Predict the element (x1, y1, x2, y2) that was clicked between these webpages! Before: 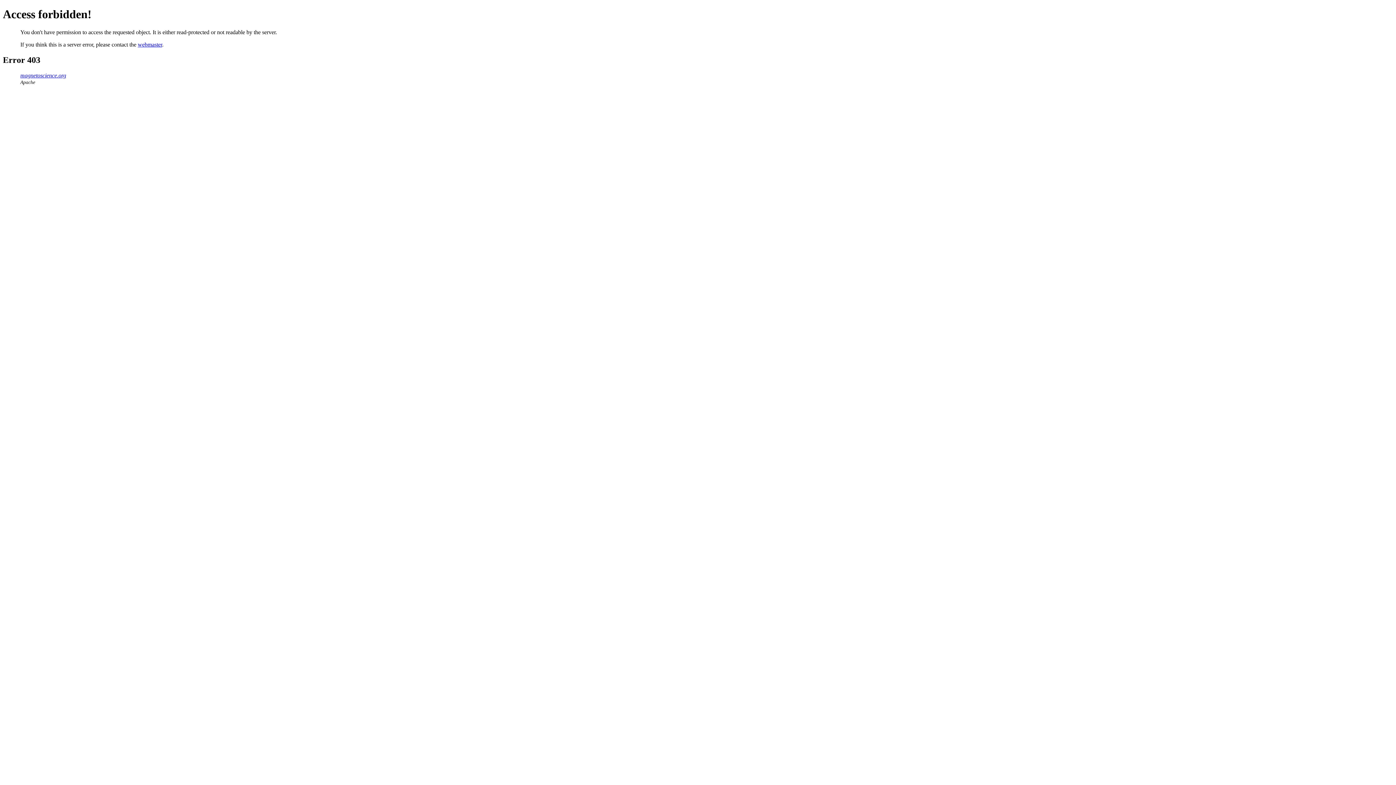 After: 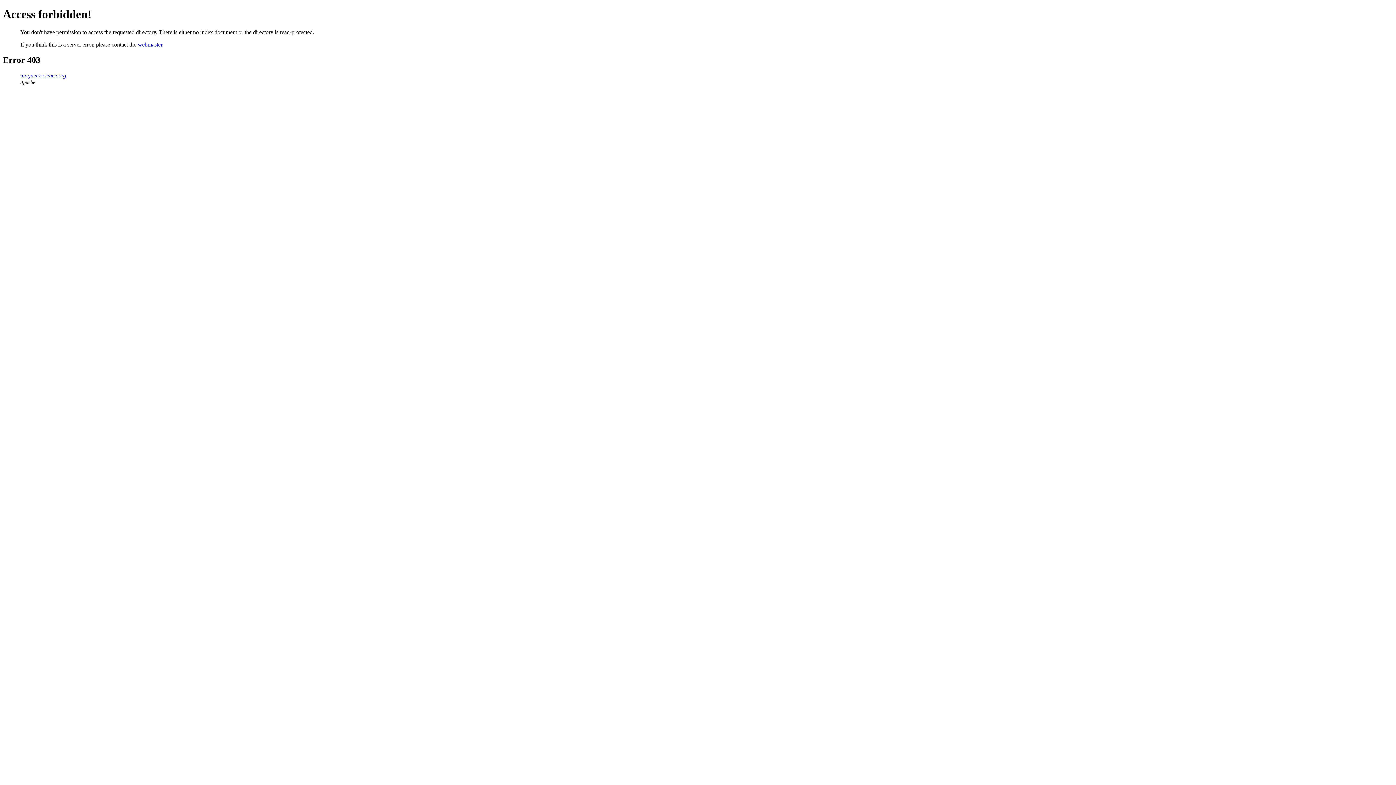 Action: label: magnetoscience.org bbox: (20, 72, 66, 78)